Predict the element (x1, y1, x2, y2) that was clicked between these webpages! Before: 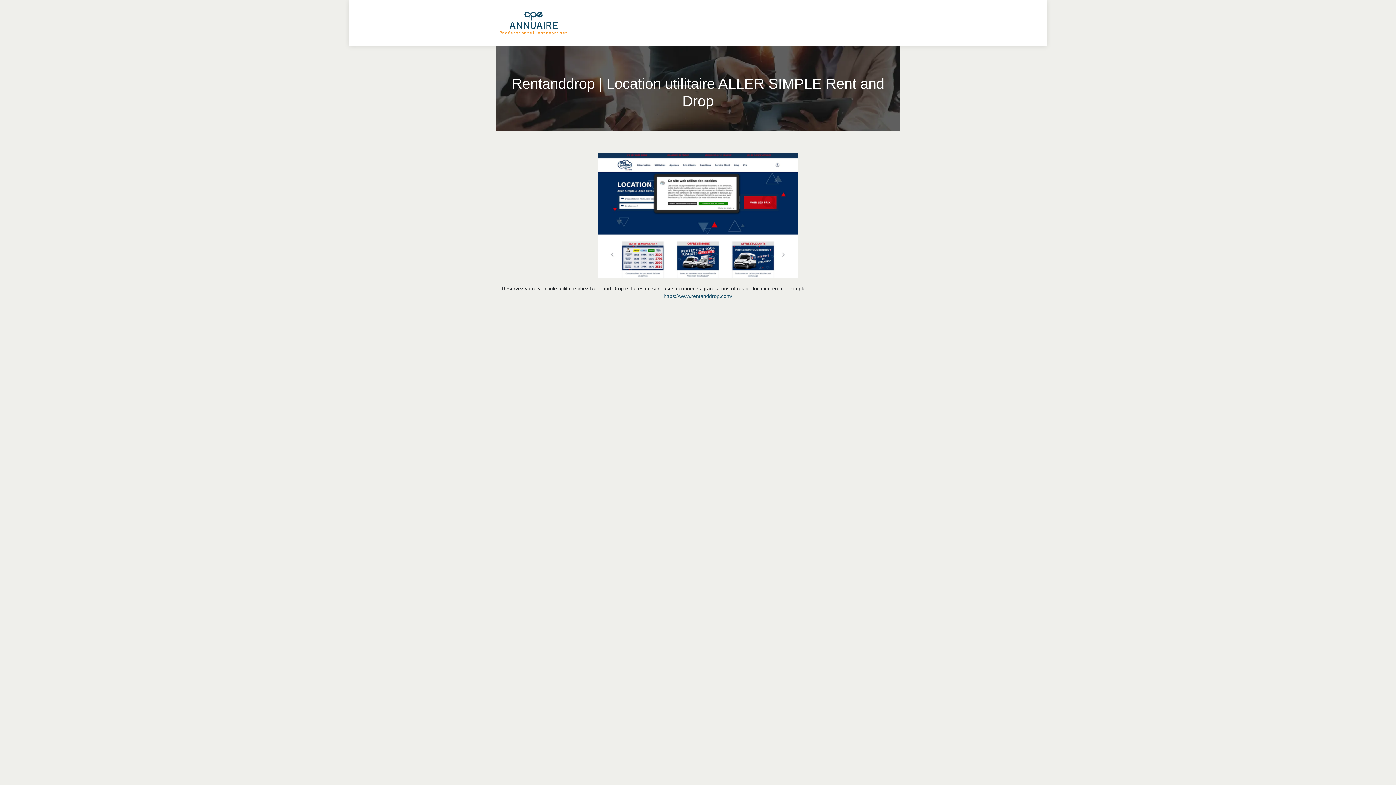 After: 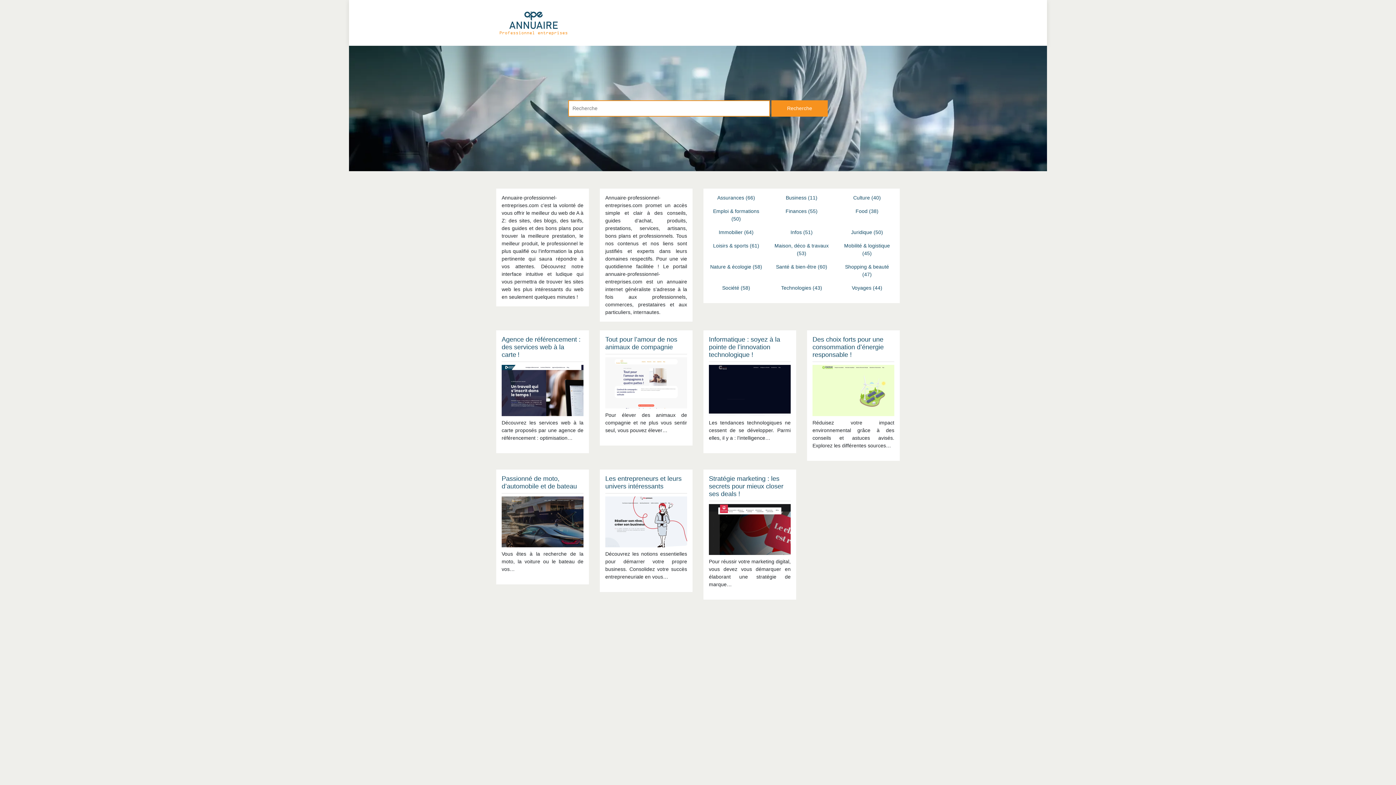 Action: bbox: (496, 10, 569, 35)